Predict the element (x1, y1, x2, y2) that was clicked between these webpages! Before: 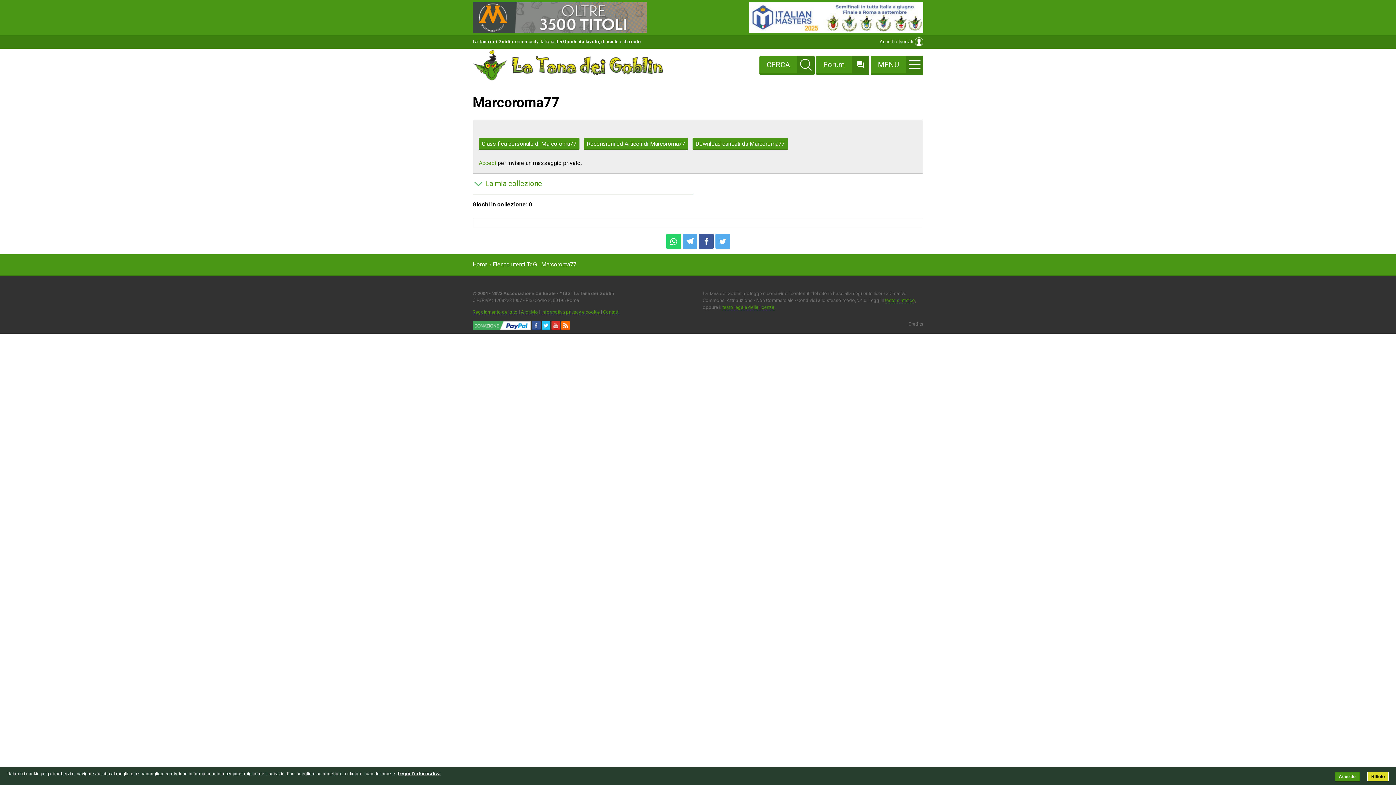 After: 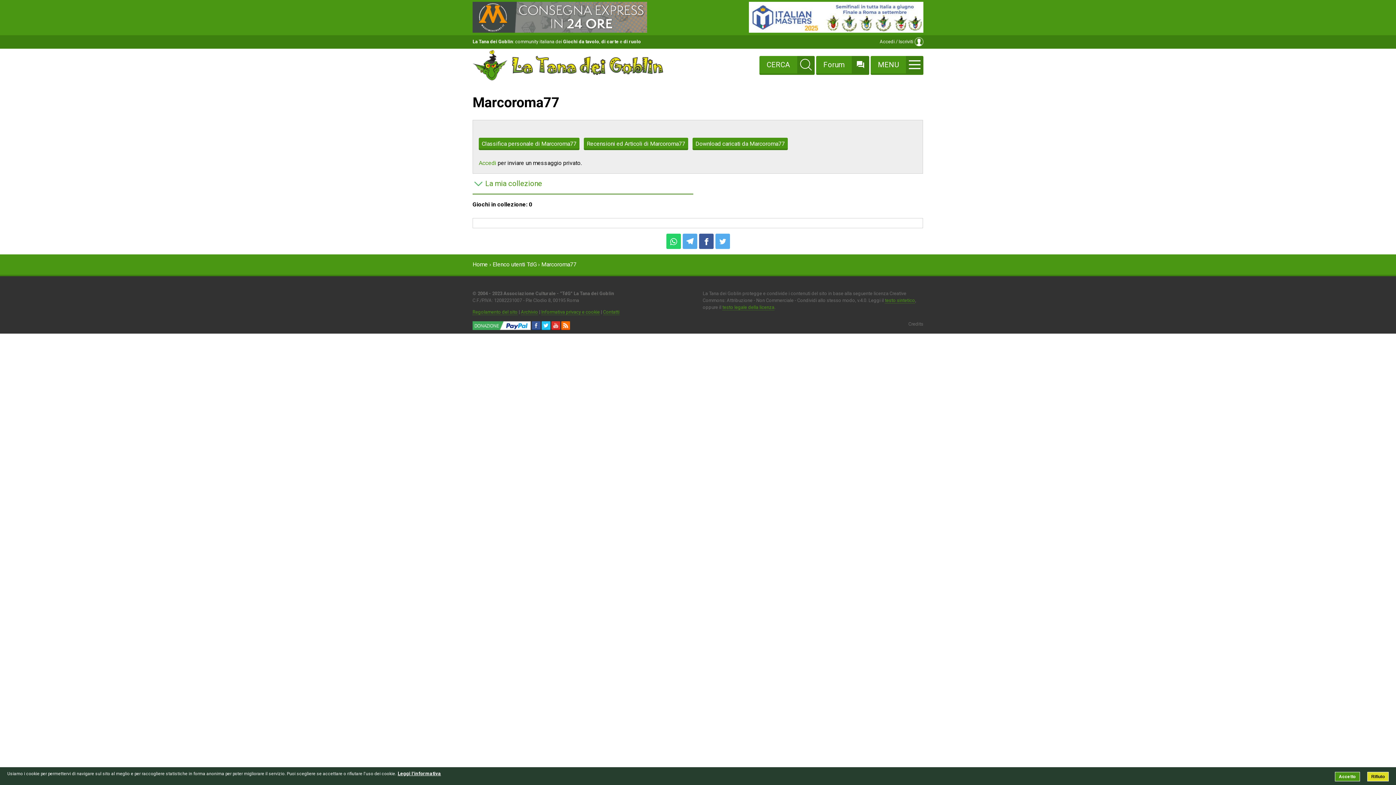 Action: bbox: (541, 309, 600, 315) label: Informativa privacy e cookie